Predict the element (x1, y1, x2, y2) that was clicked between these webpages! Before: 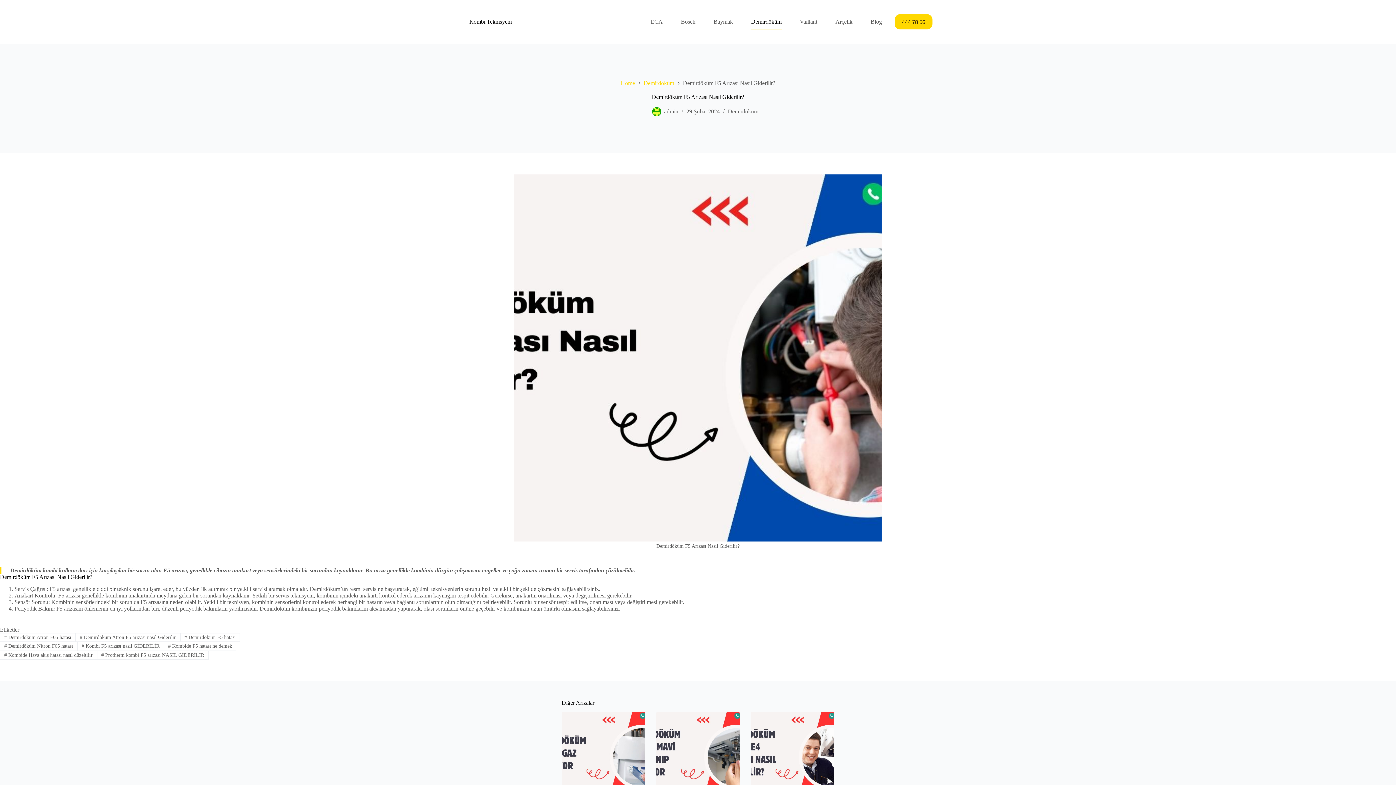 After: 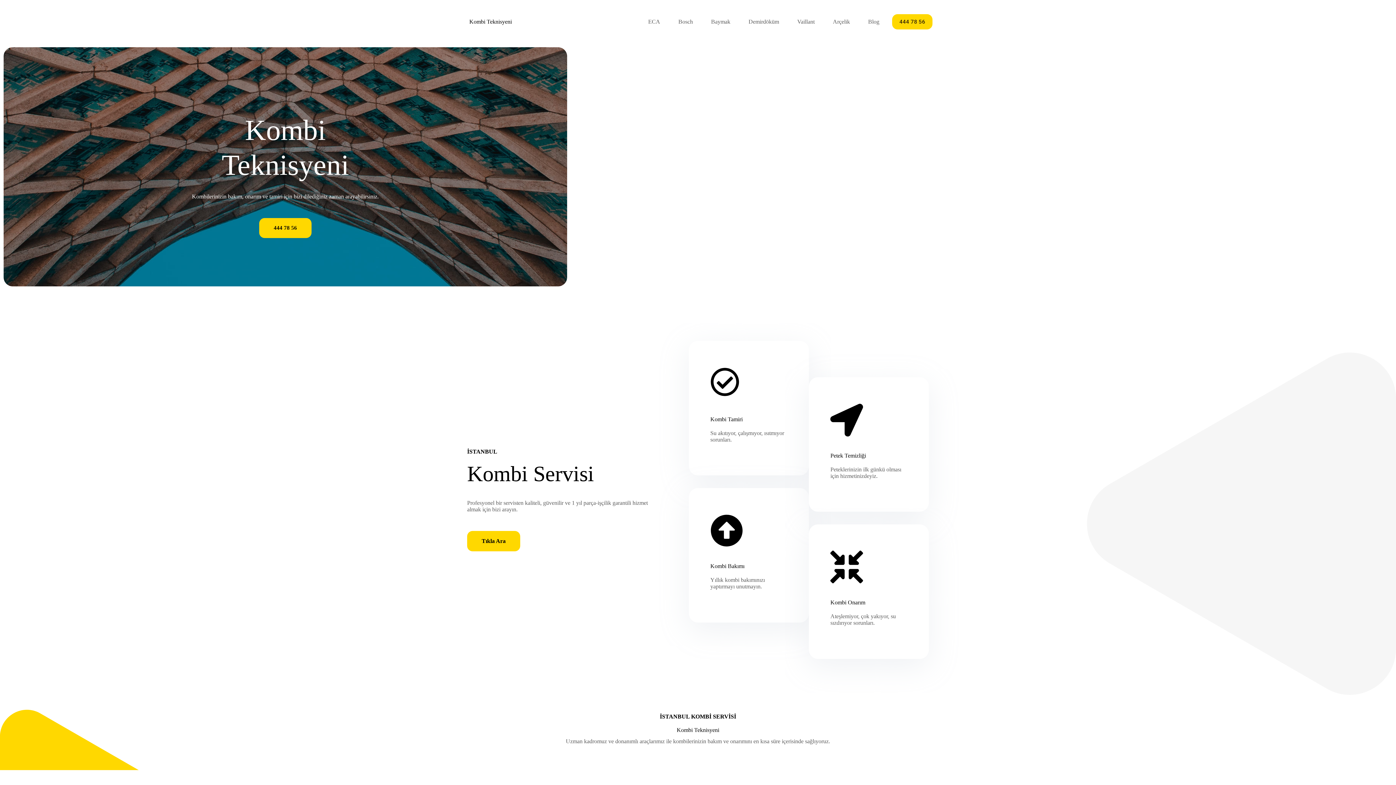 Action: label: Kombi Teknisyeni bbox: (469, 18, 512, 24)